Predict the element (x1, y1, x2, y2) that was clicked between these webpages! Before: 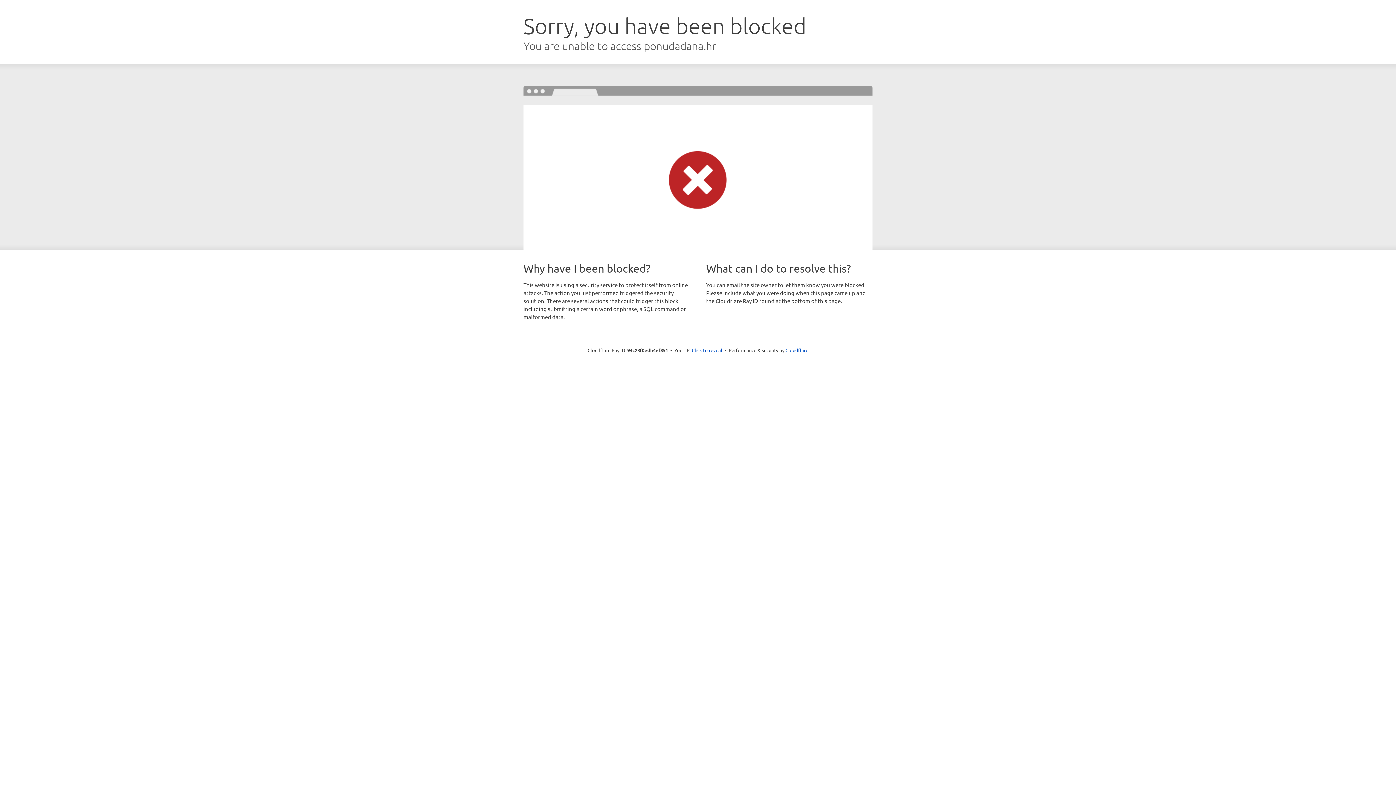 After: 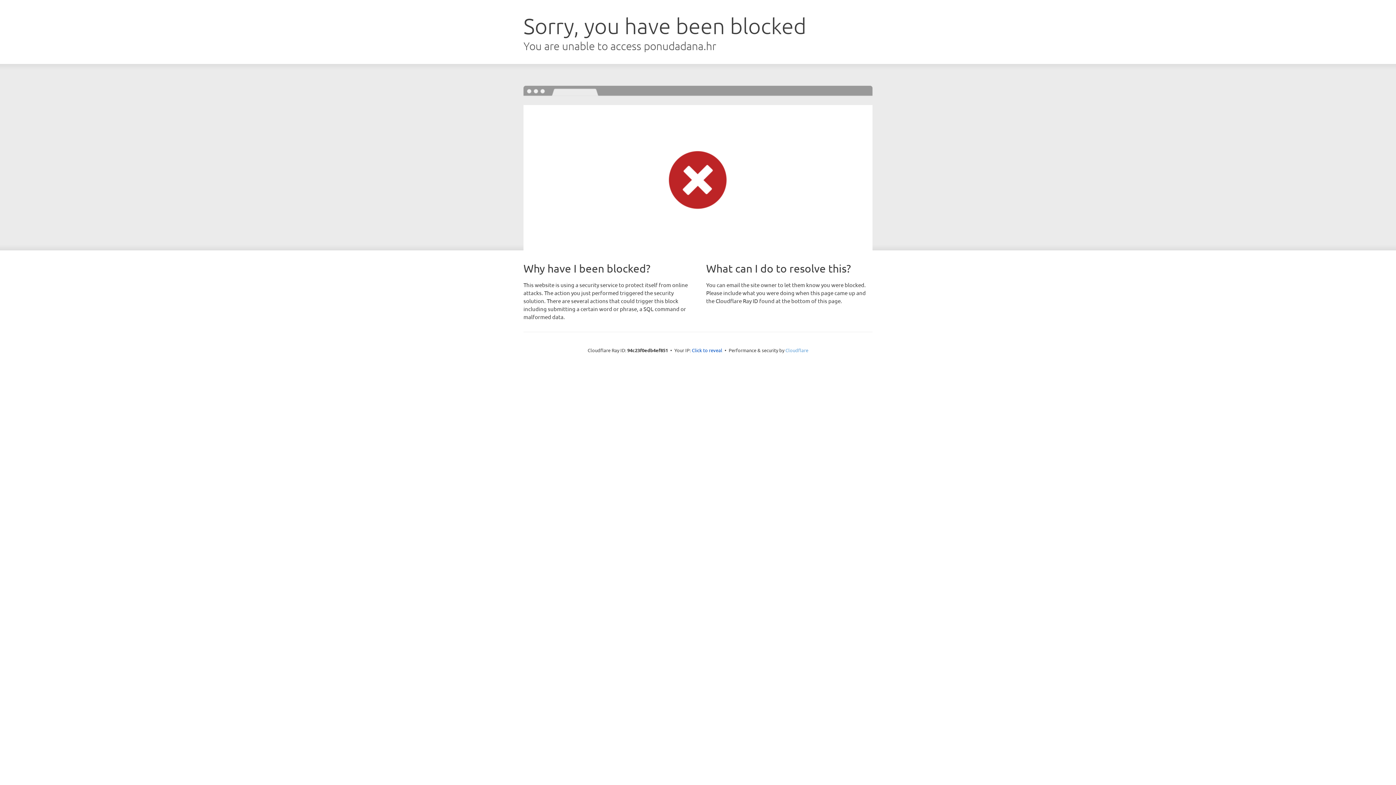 Action: bbox: (785, 347, 808, 353) label: Cloudflare